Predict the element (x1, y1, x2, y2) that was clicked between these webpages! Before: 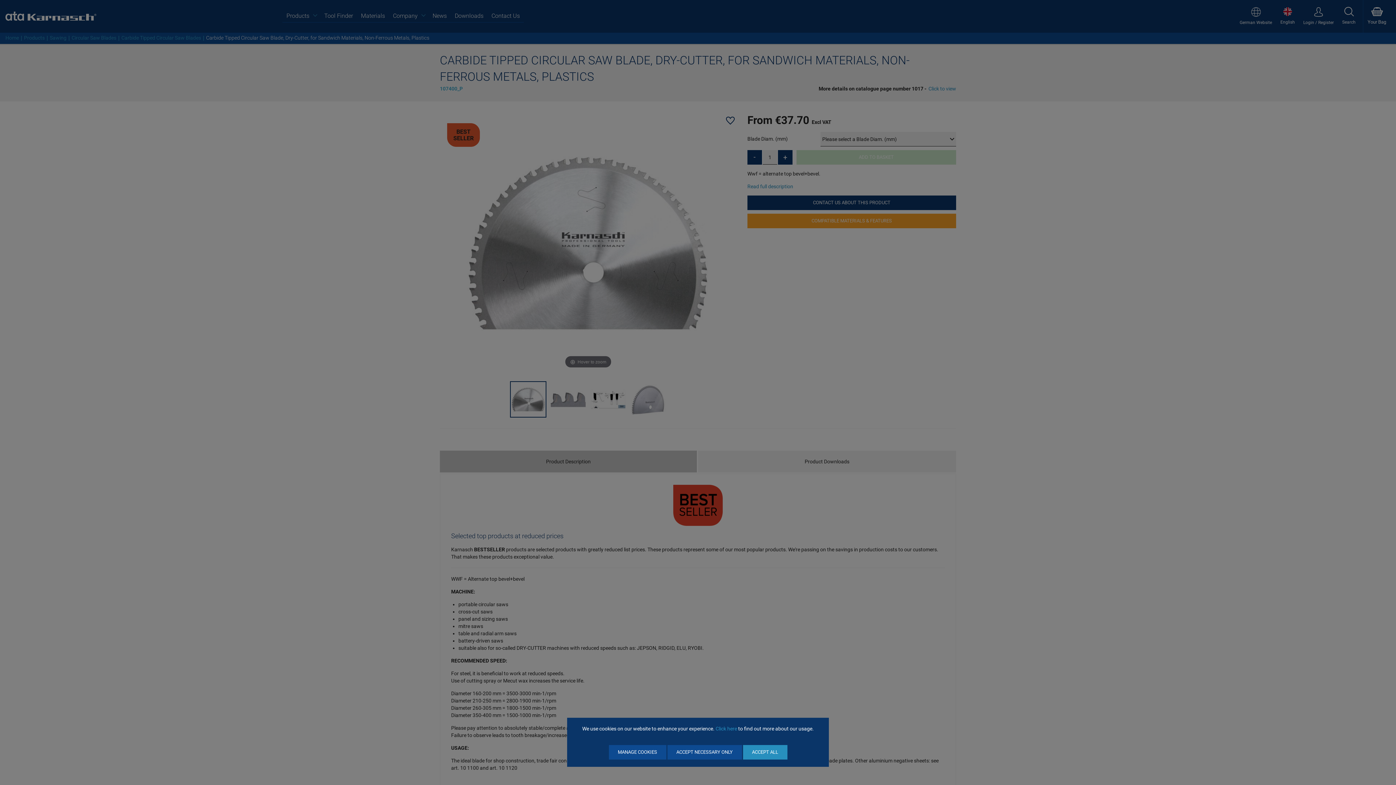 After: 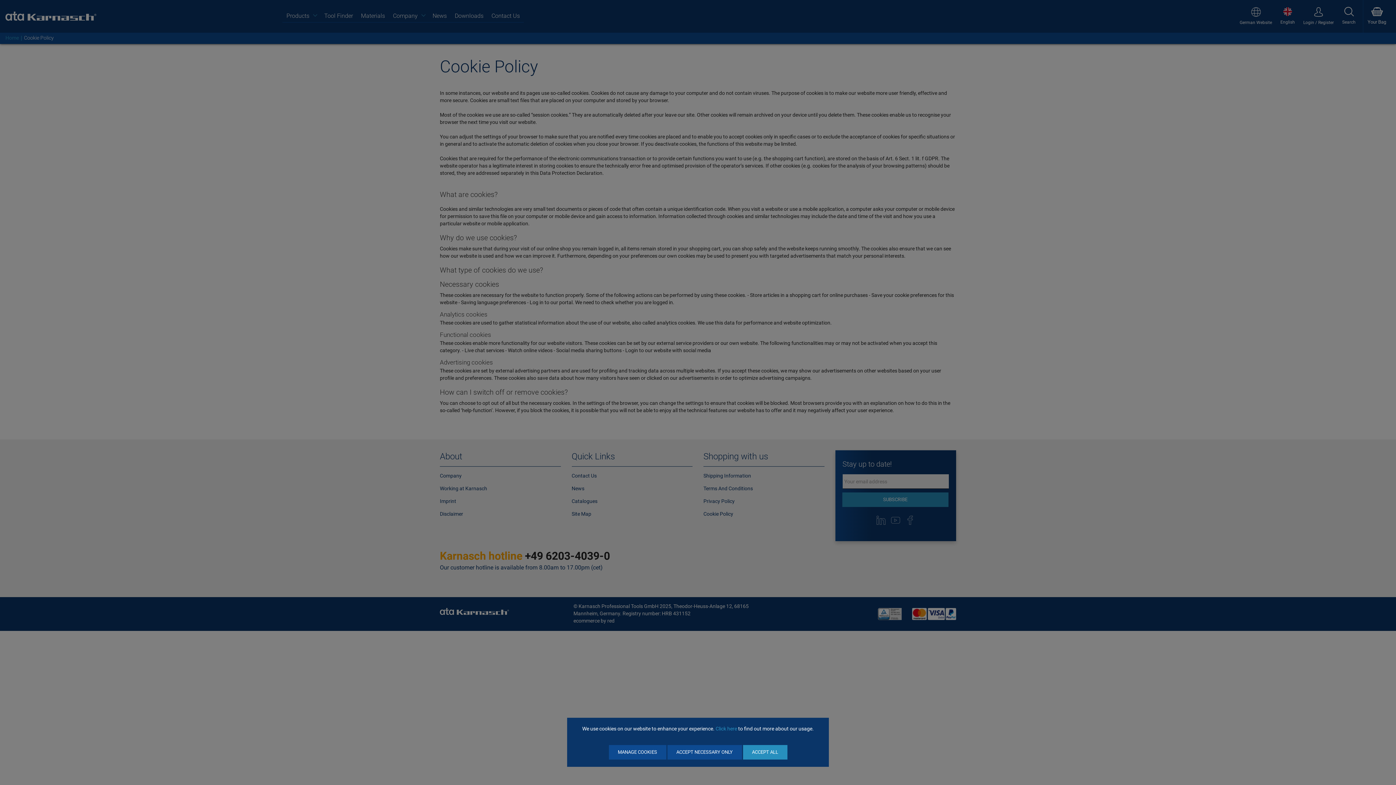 Action: label: Click here bbox: (715, 726, 737, 732)